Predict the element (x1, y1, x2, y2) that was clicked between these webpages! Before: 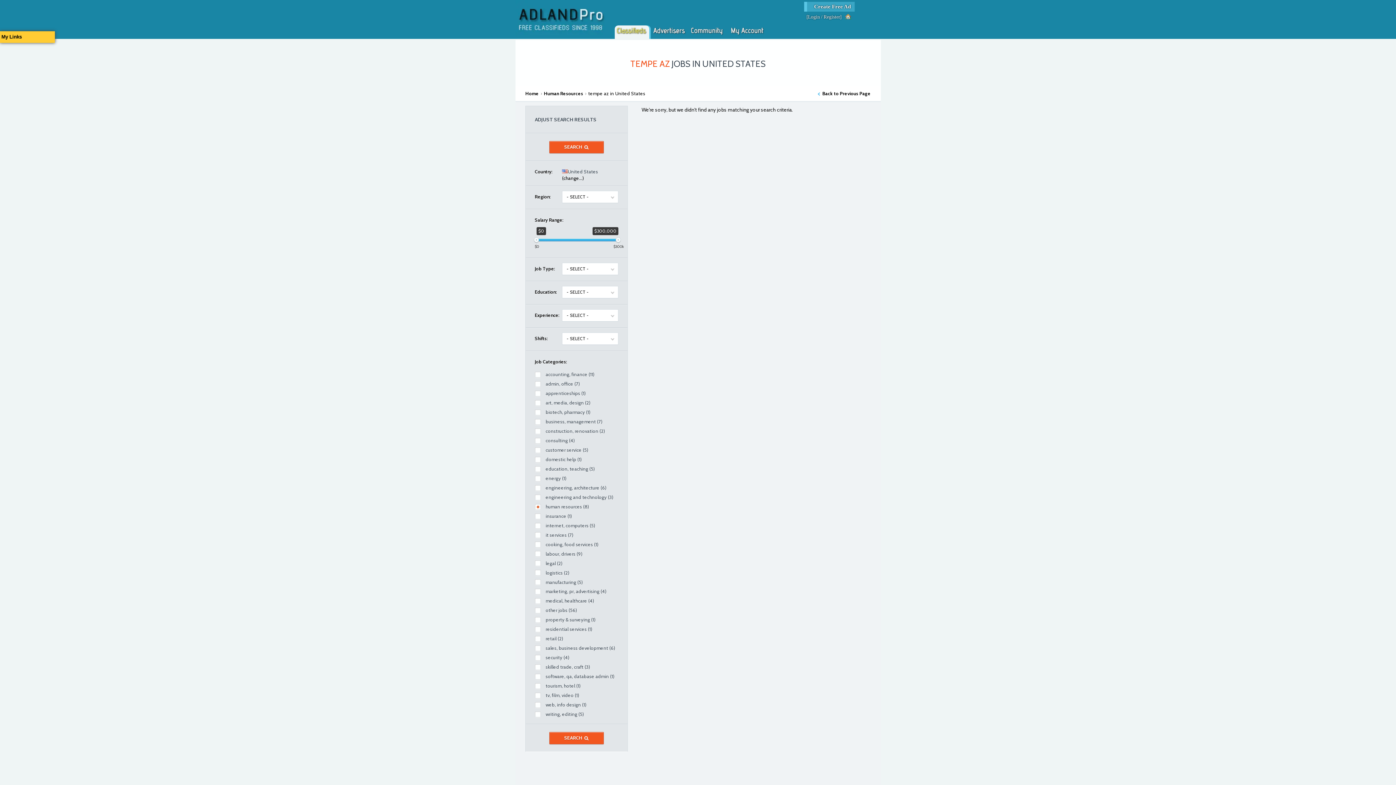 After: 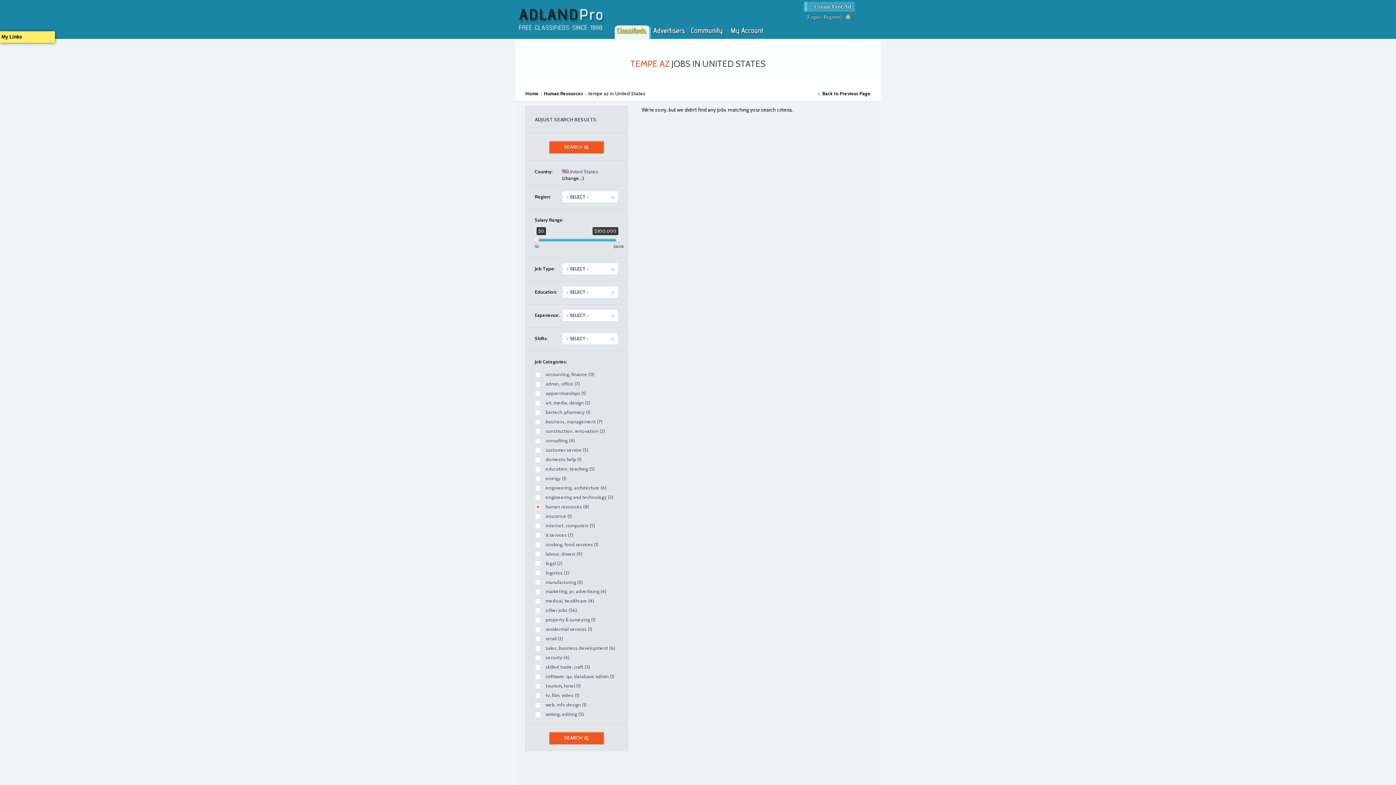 Action: label: My Links bbox: (0, 31, 54, 42)